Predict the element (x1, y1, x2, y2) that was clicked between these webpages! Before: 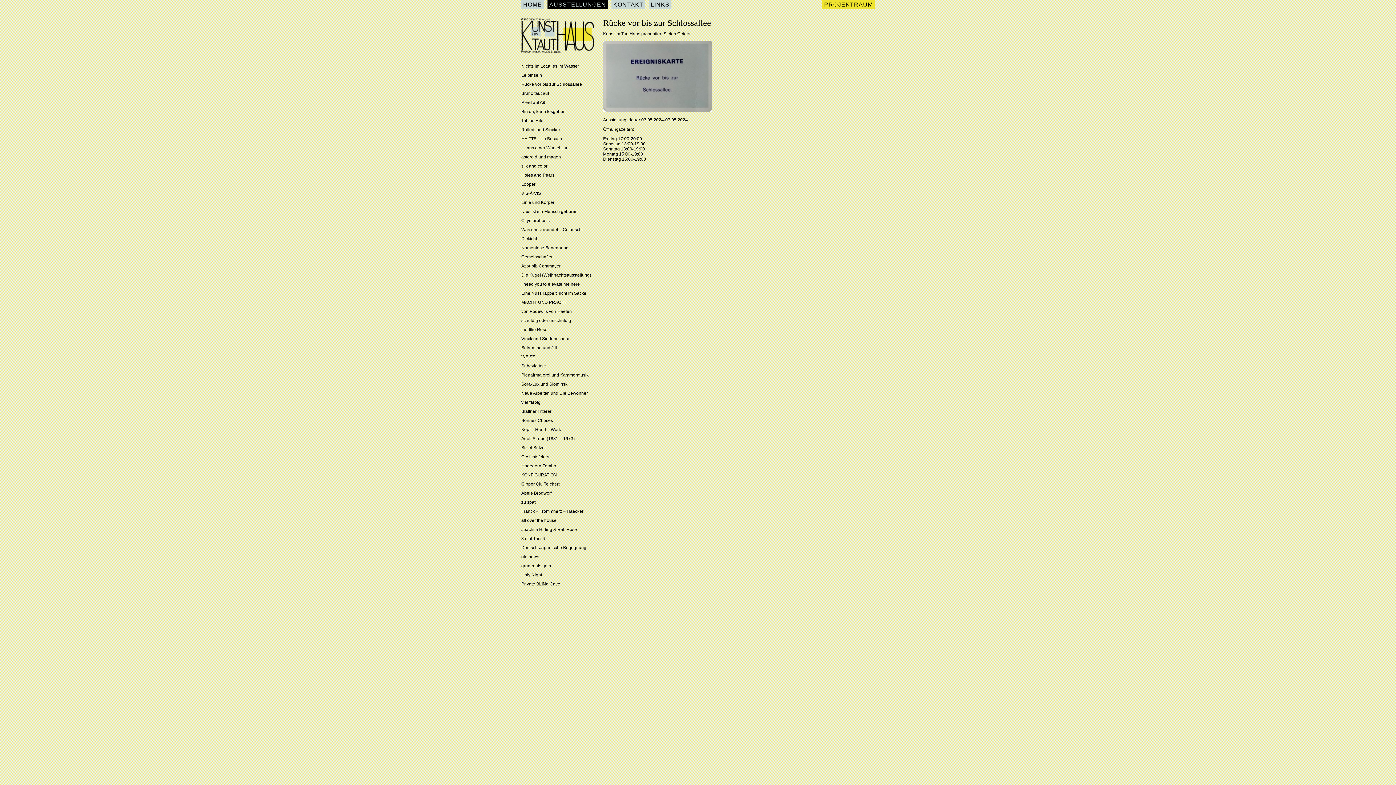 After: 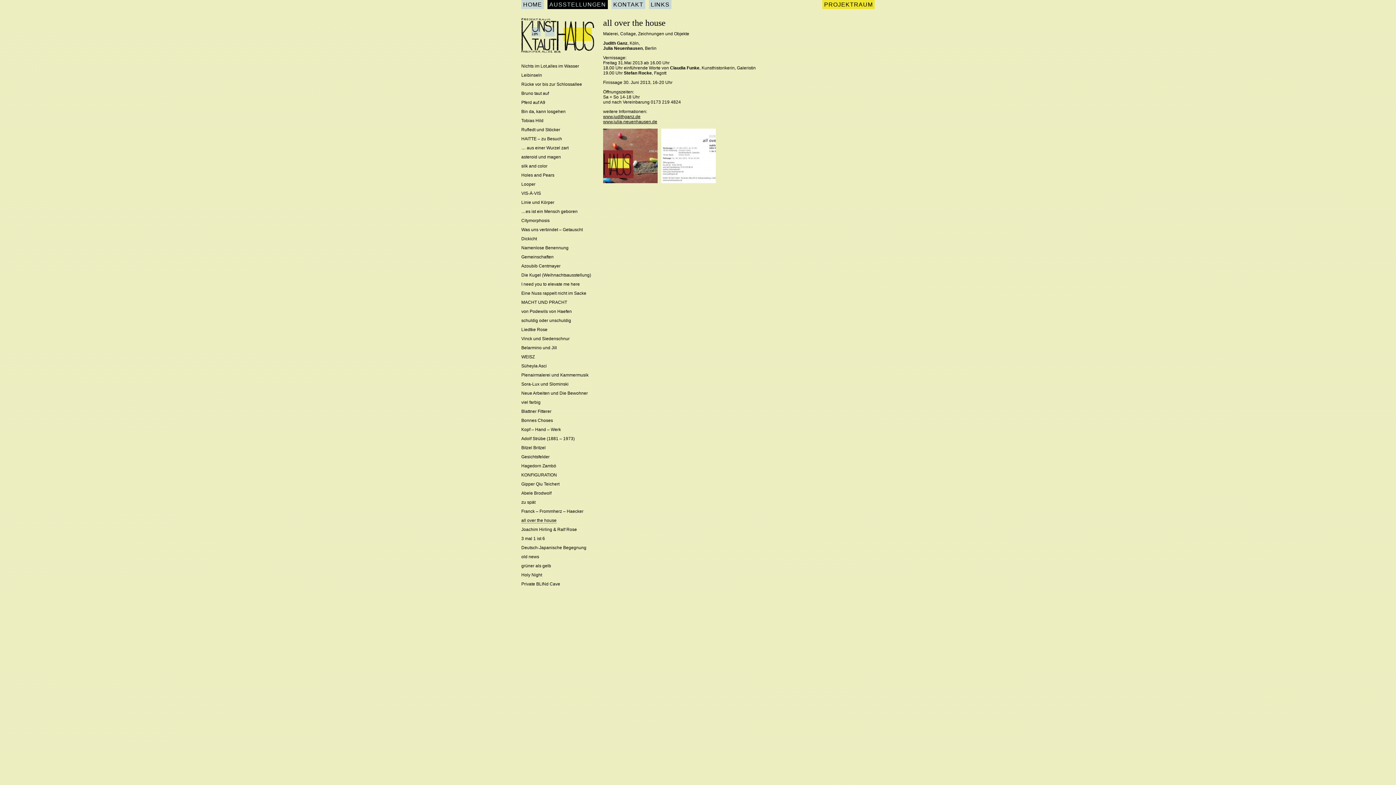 Action: bbox: (521, 518, 556, 523) label: all over the house